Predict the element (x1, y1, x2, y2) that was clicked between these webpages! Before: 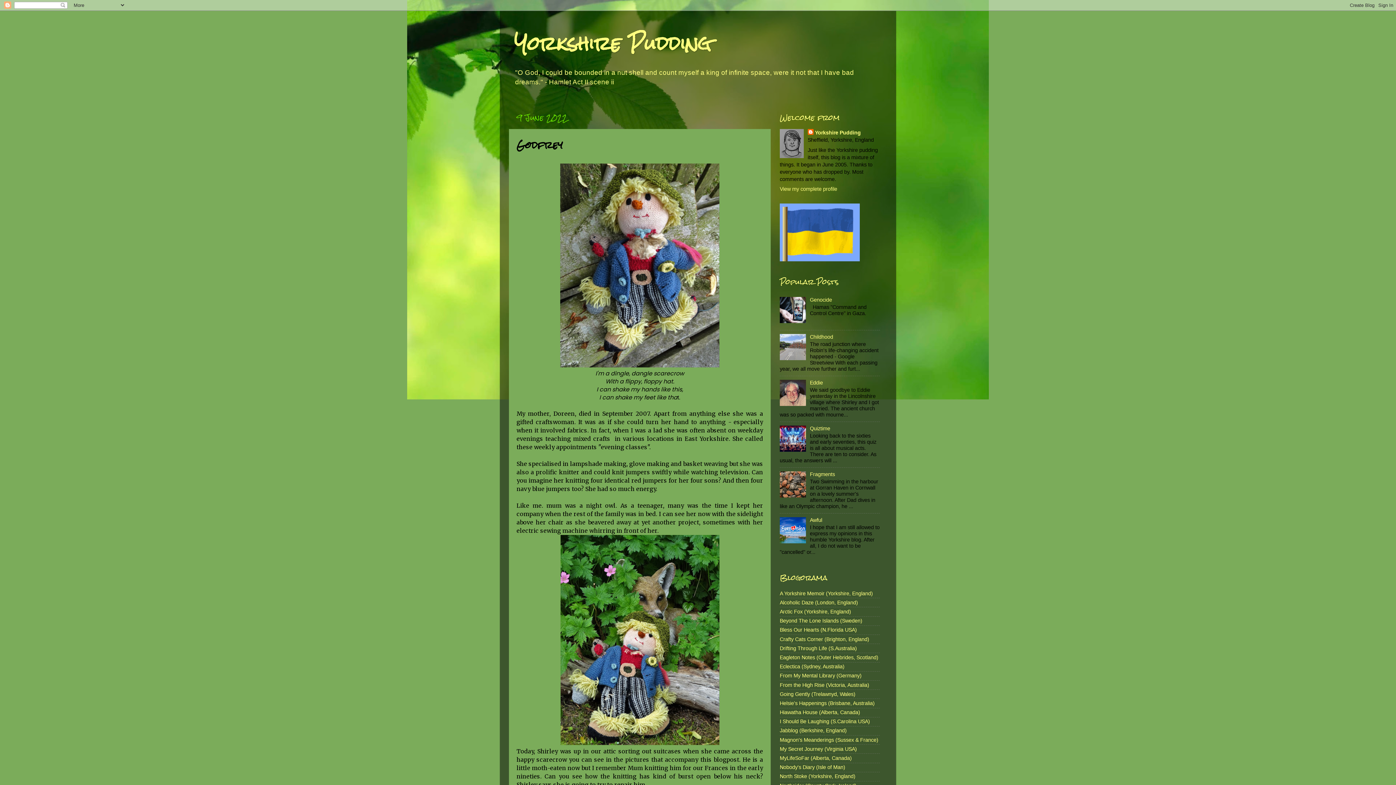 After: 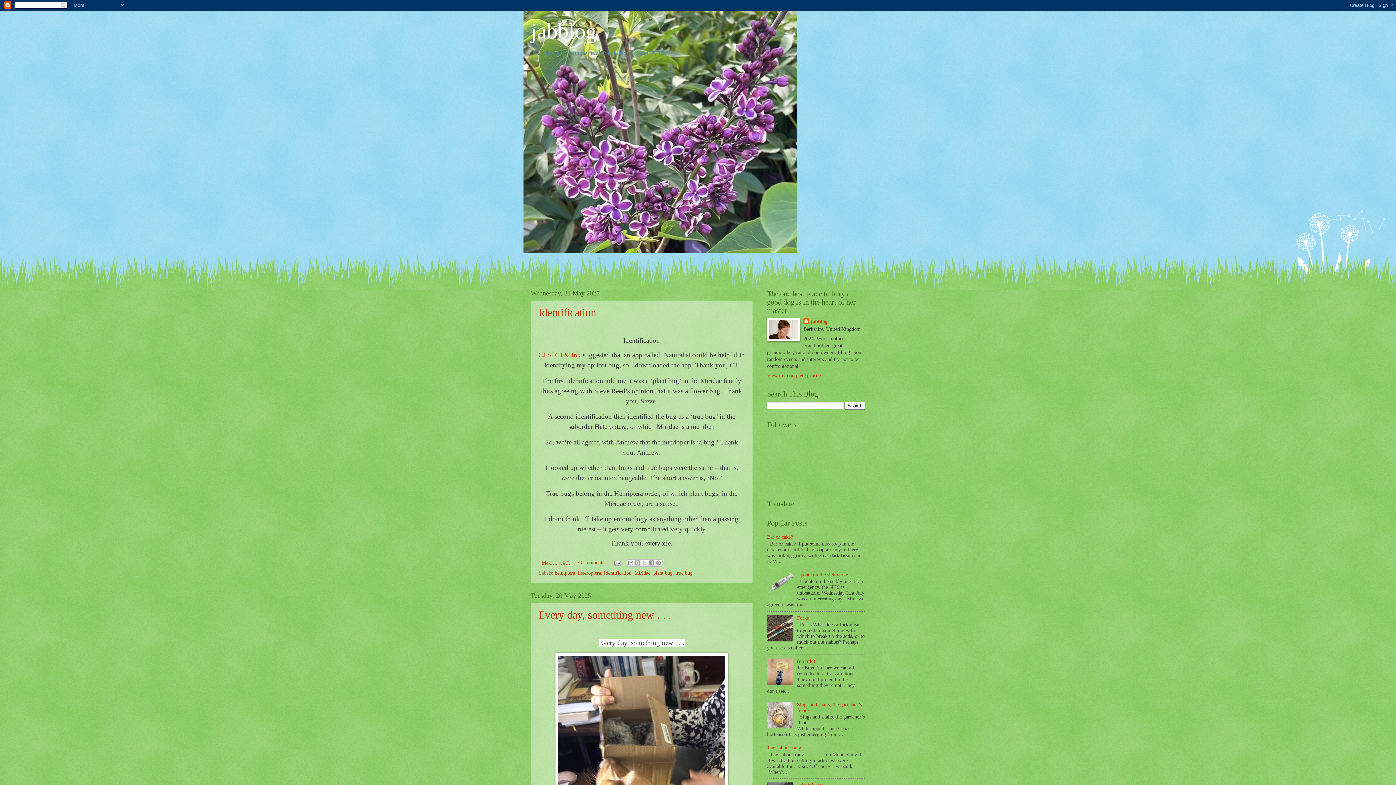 Action: label: Jabblog (Berkshire, England) bbox: (780, 728, 846, 733)